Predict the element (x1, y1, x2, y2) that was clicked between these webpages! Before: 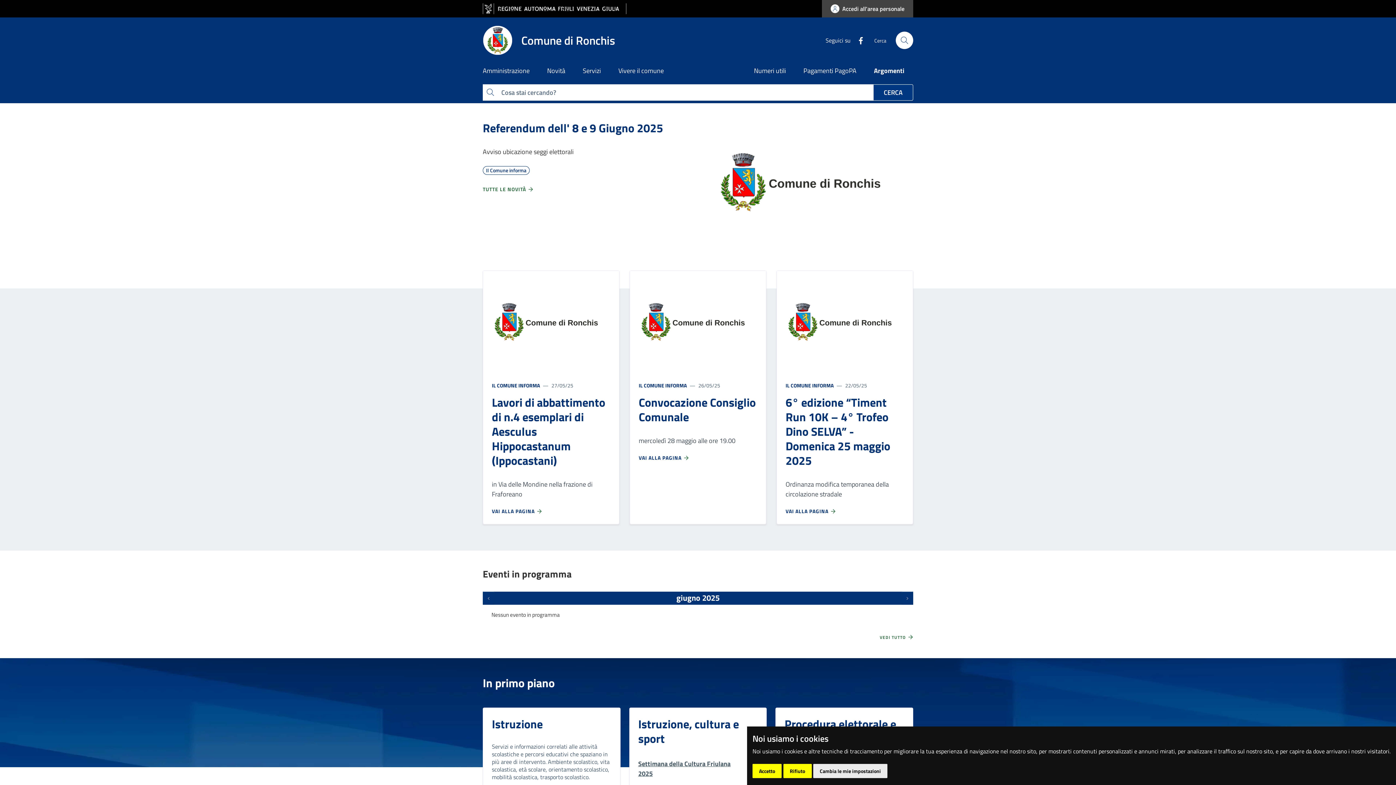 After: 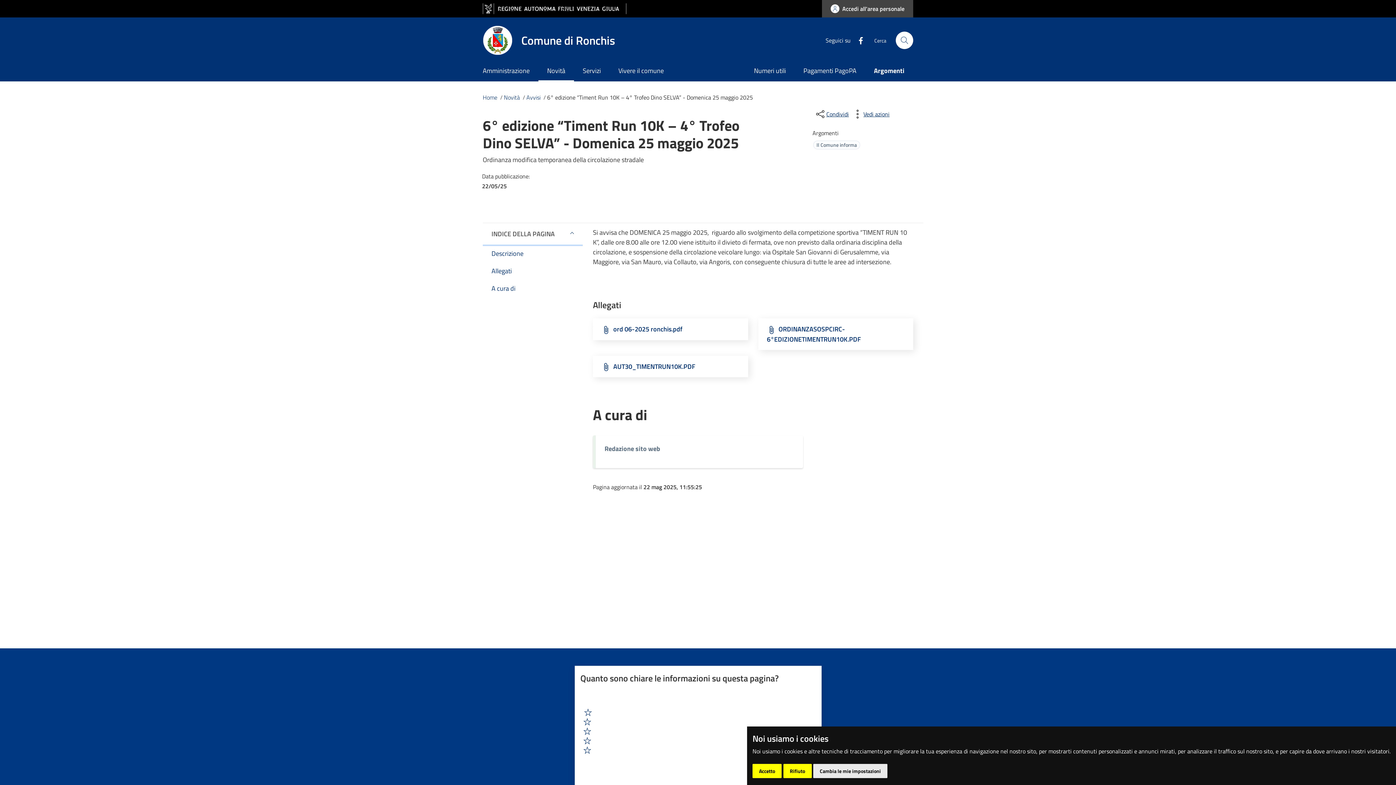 Action: bbox: (785, 507, 836, 515) label: VAI ALLA PAGINA 